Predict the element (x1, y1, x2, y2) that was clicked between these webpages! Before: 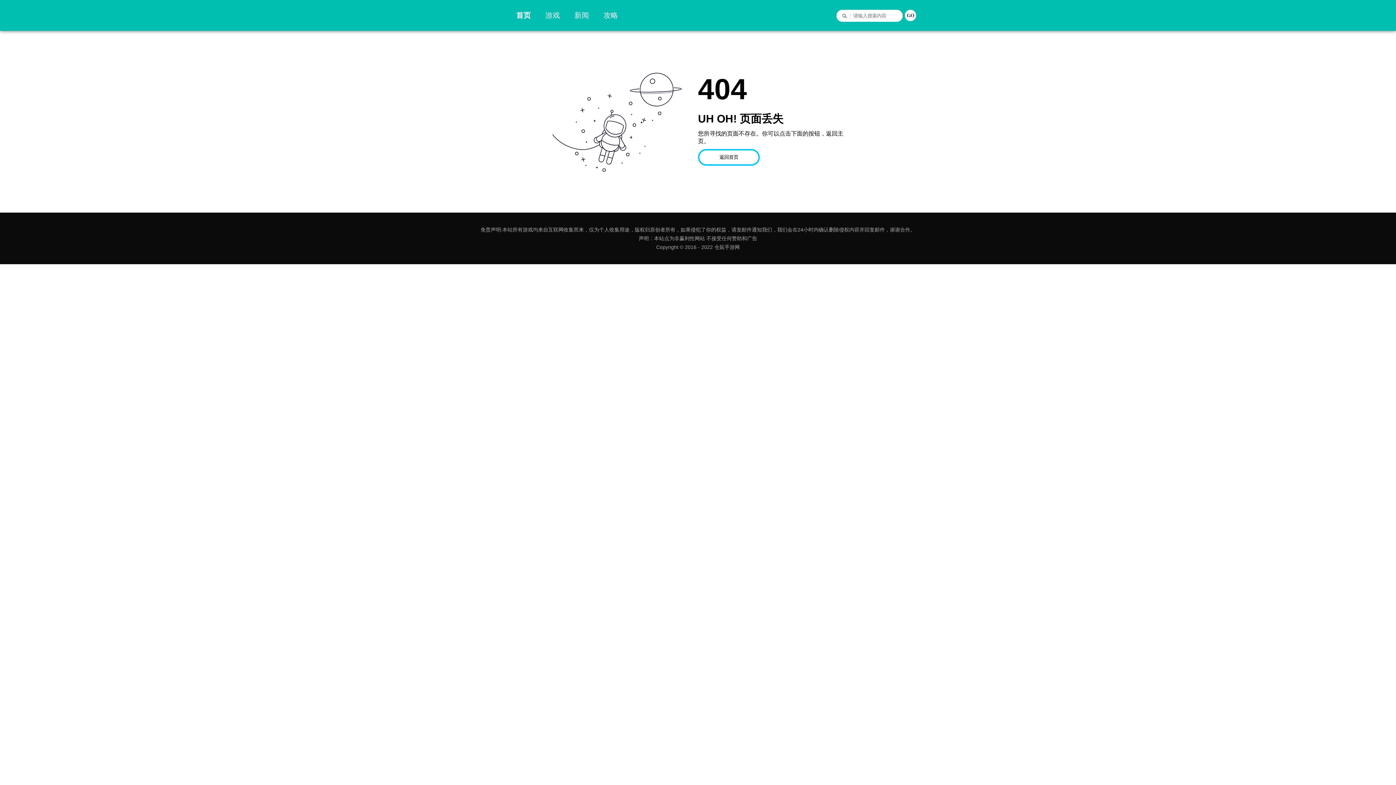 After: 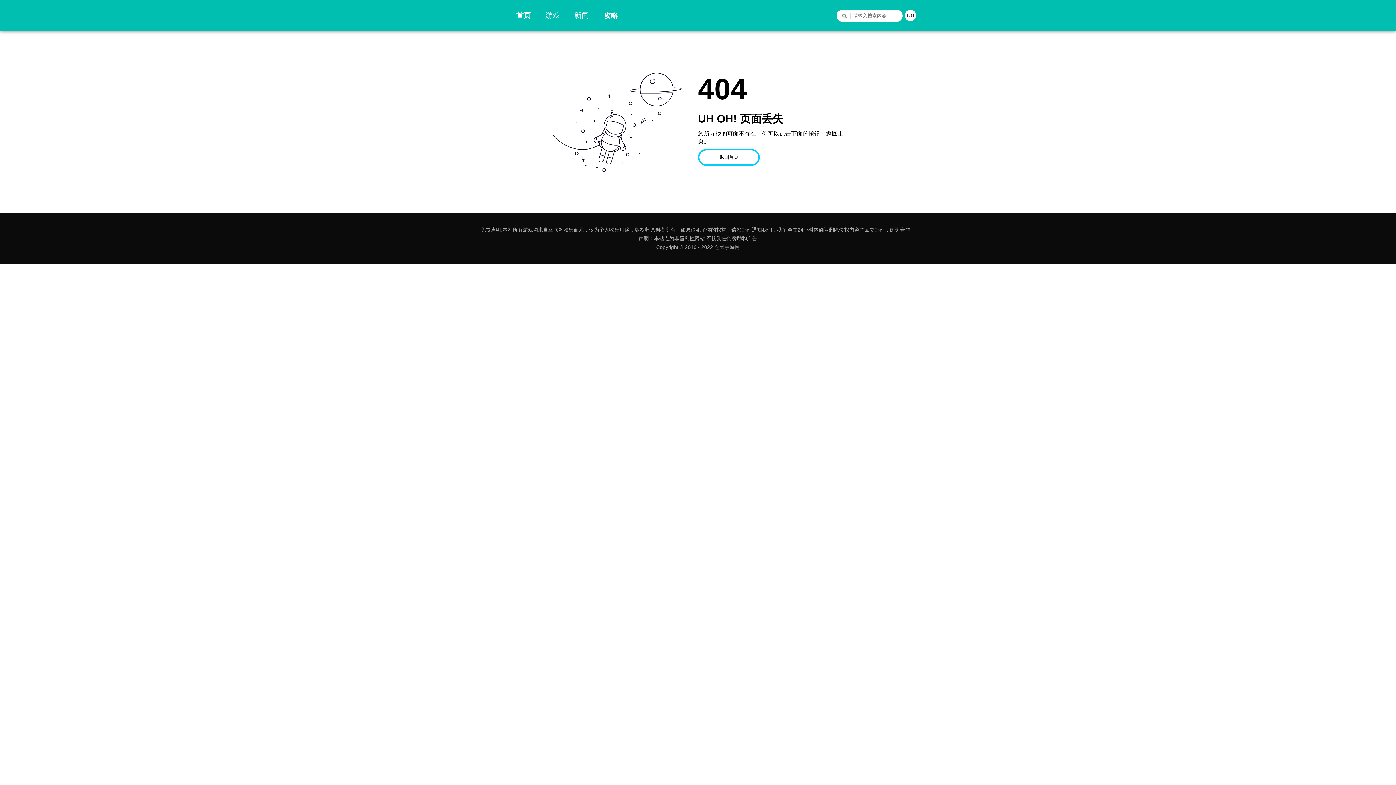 Action: label: 攻略 bbox: (596, 0, 625, 30)